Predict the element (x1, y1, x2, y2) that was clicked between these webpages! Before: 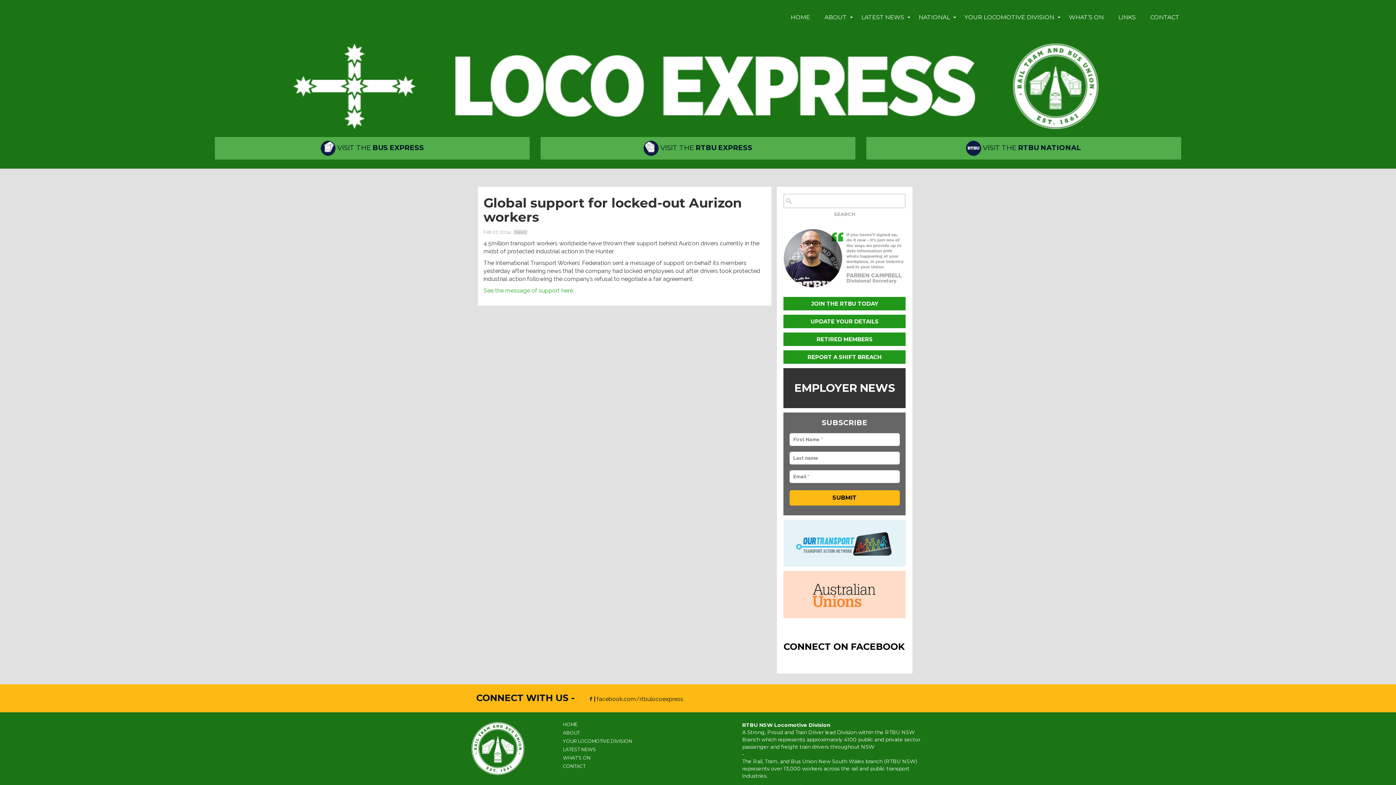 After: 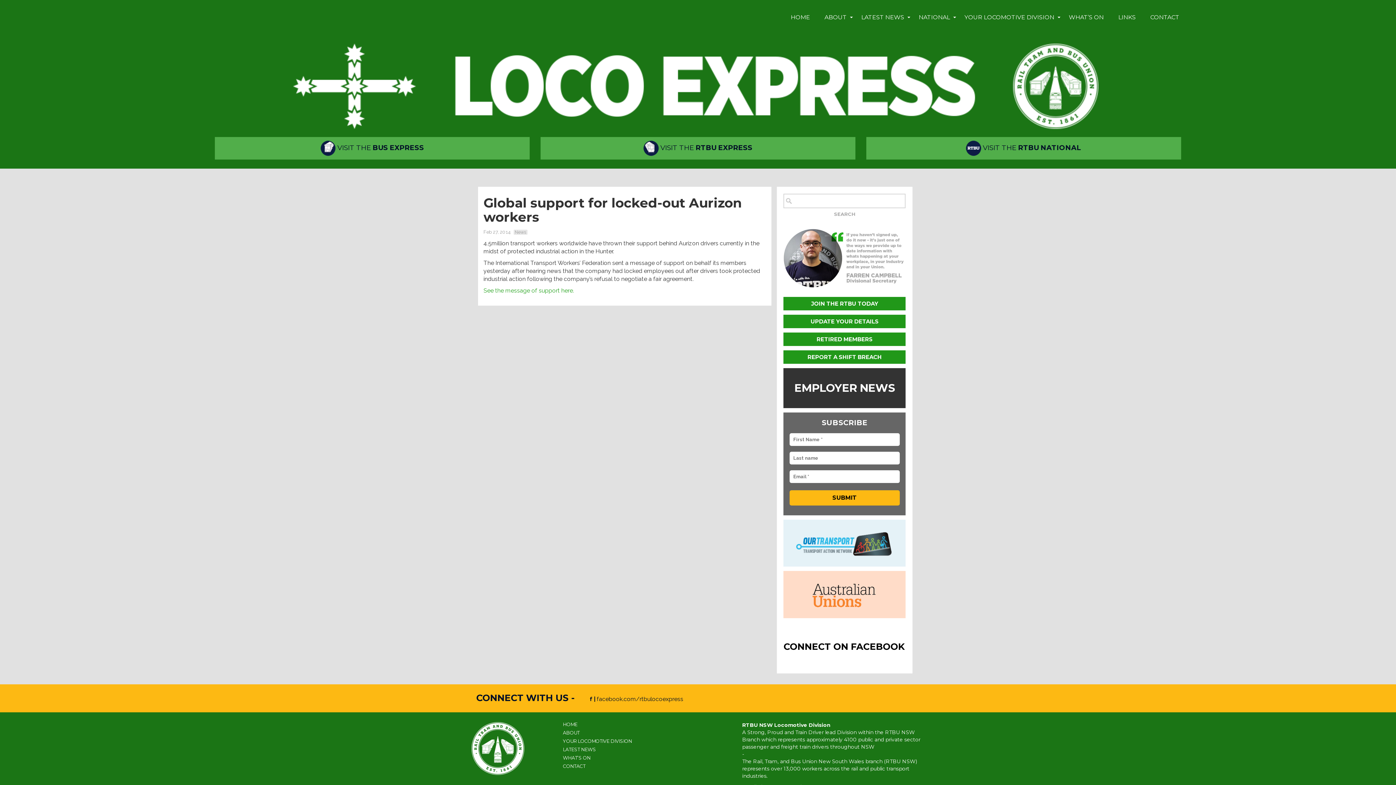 Action: label:  VISIT THE RTBU NATIONAL bbox: (866, 137, 1181, 159)